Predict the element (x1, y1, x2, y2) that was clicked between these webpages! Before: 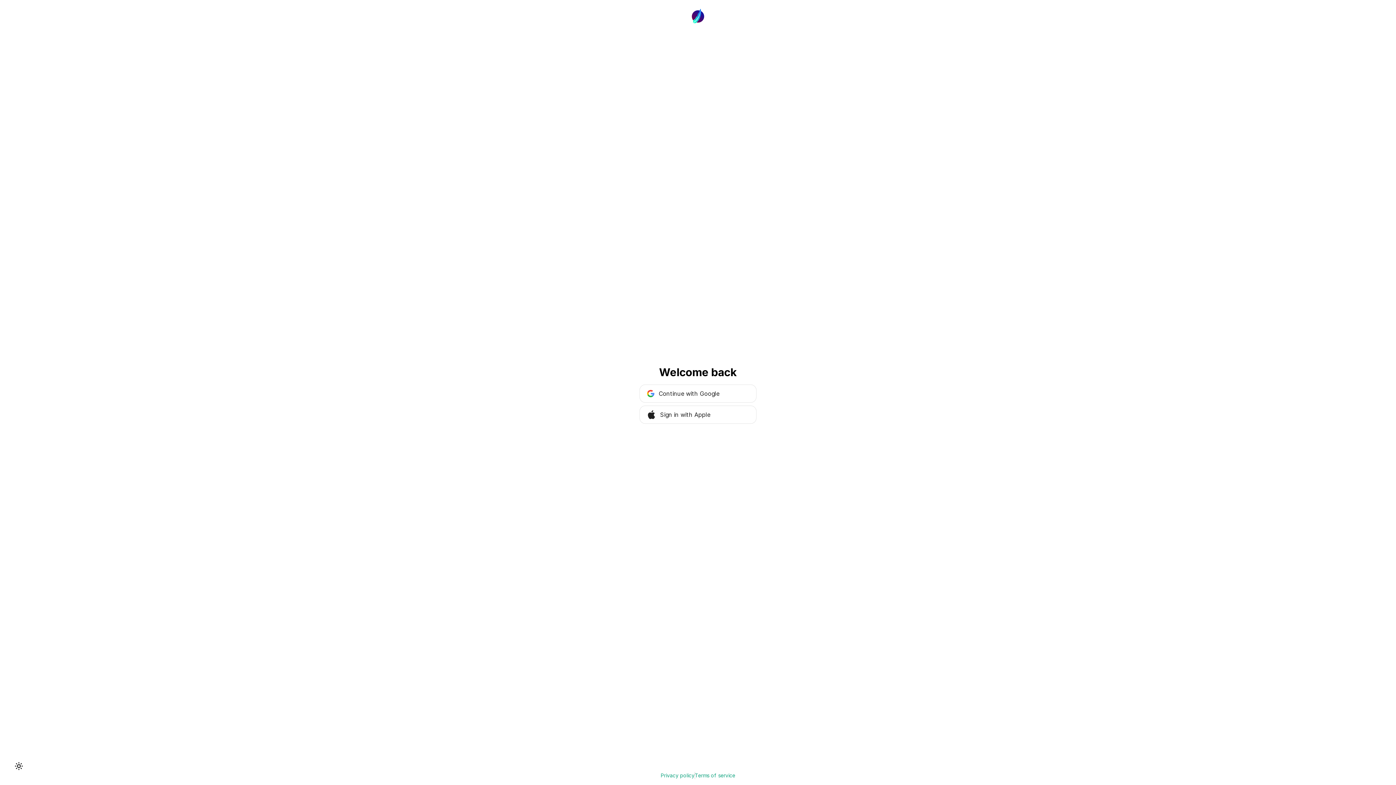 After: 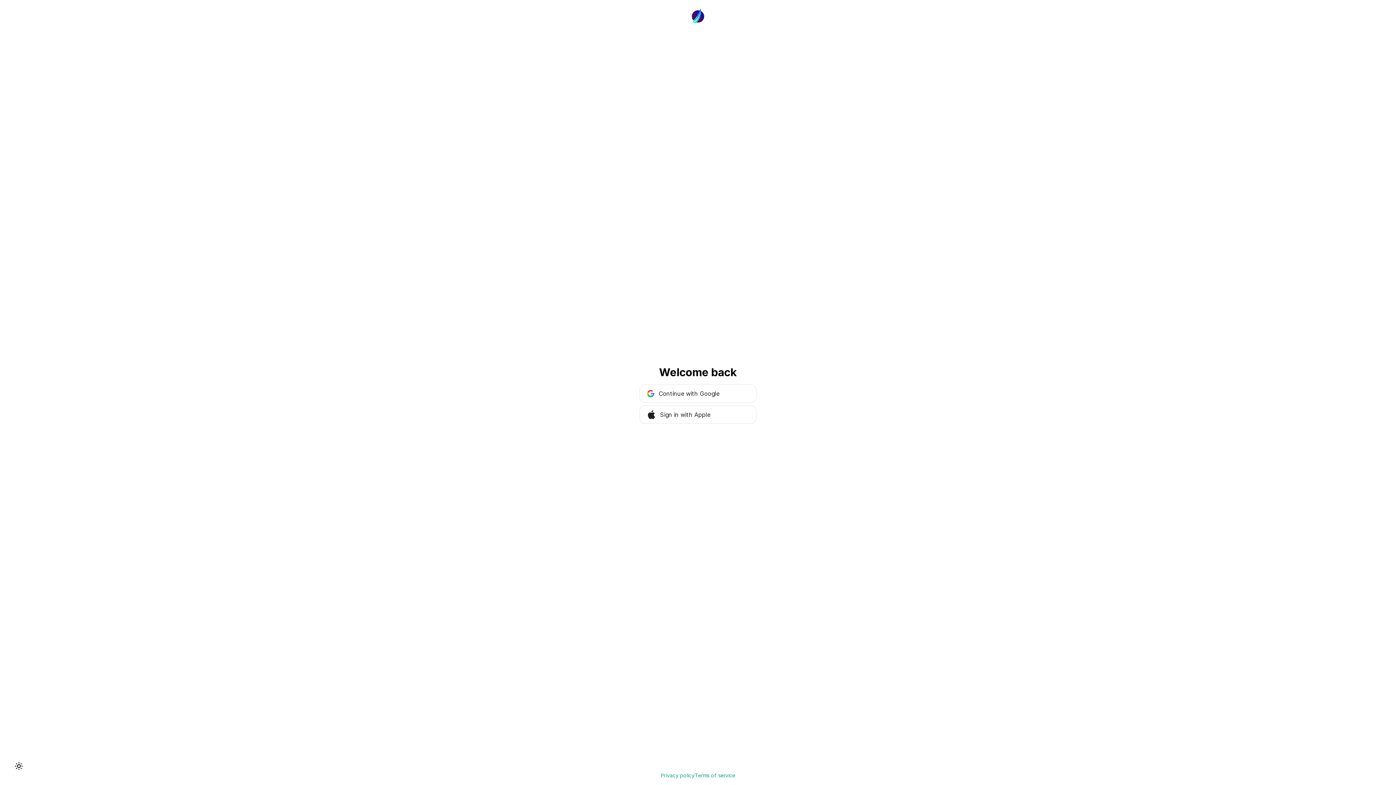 Action: label: Privacy policy bbox: (660, 772, 694, 779)